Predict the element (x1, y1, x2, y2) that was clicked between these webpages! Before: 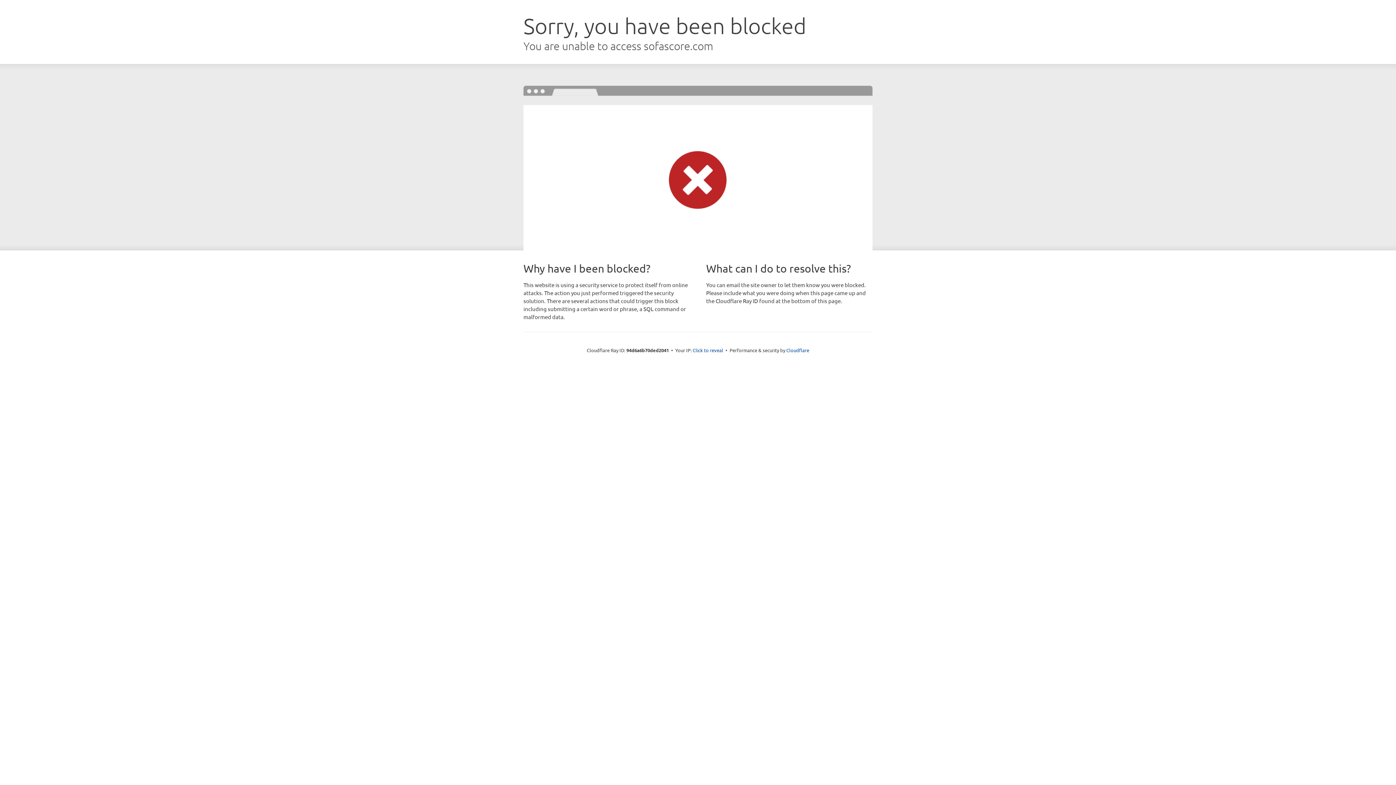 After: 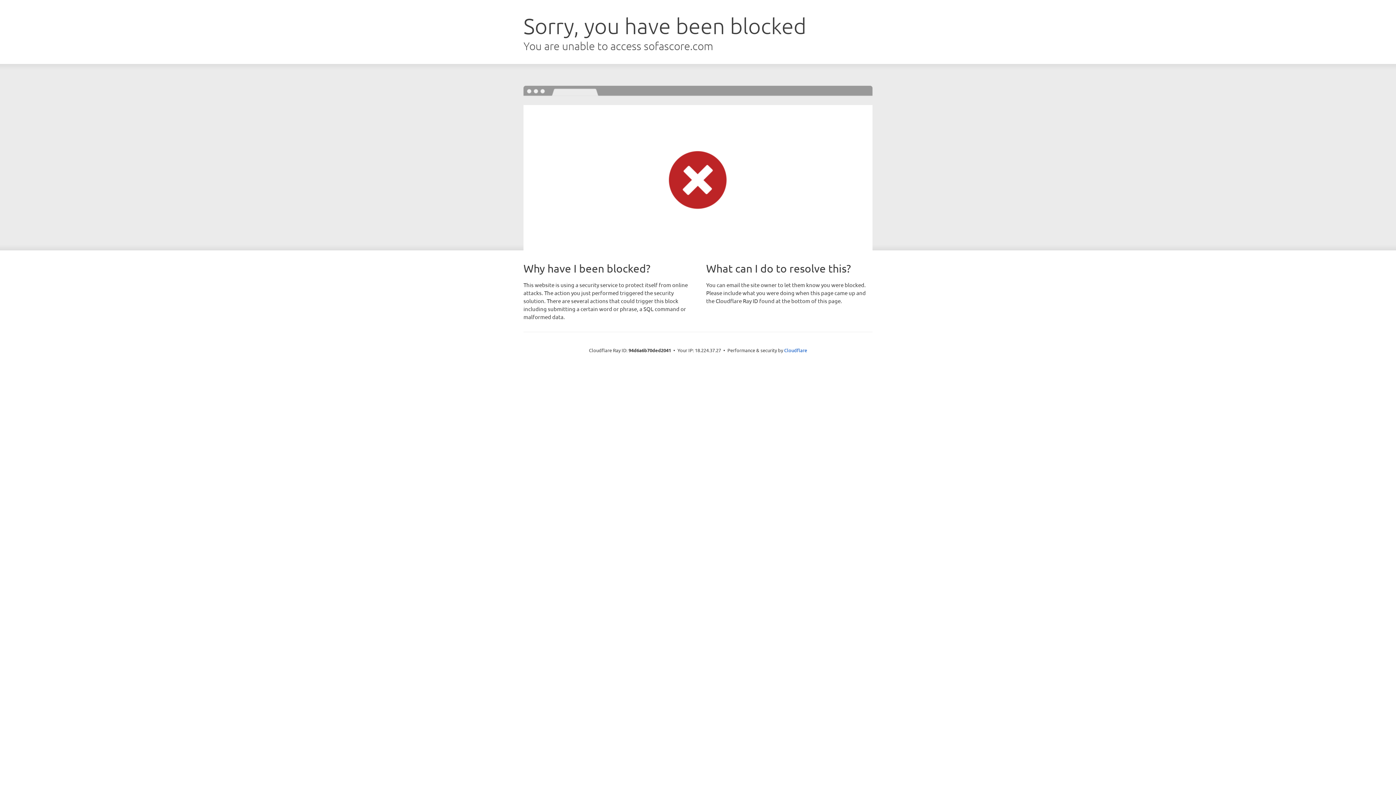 Action: bbox: (692, 346, 723, 353) label: Click to reveal